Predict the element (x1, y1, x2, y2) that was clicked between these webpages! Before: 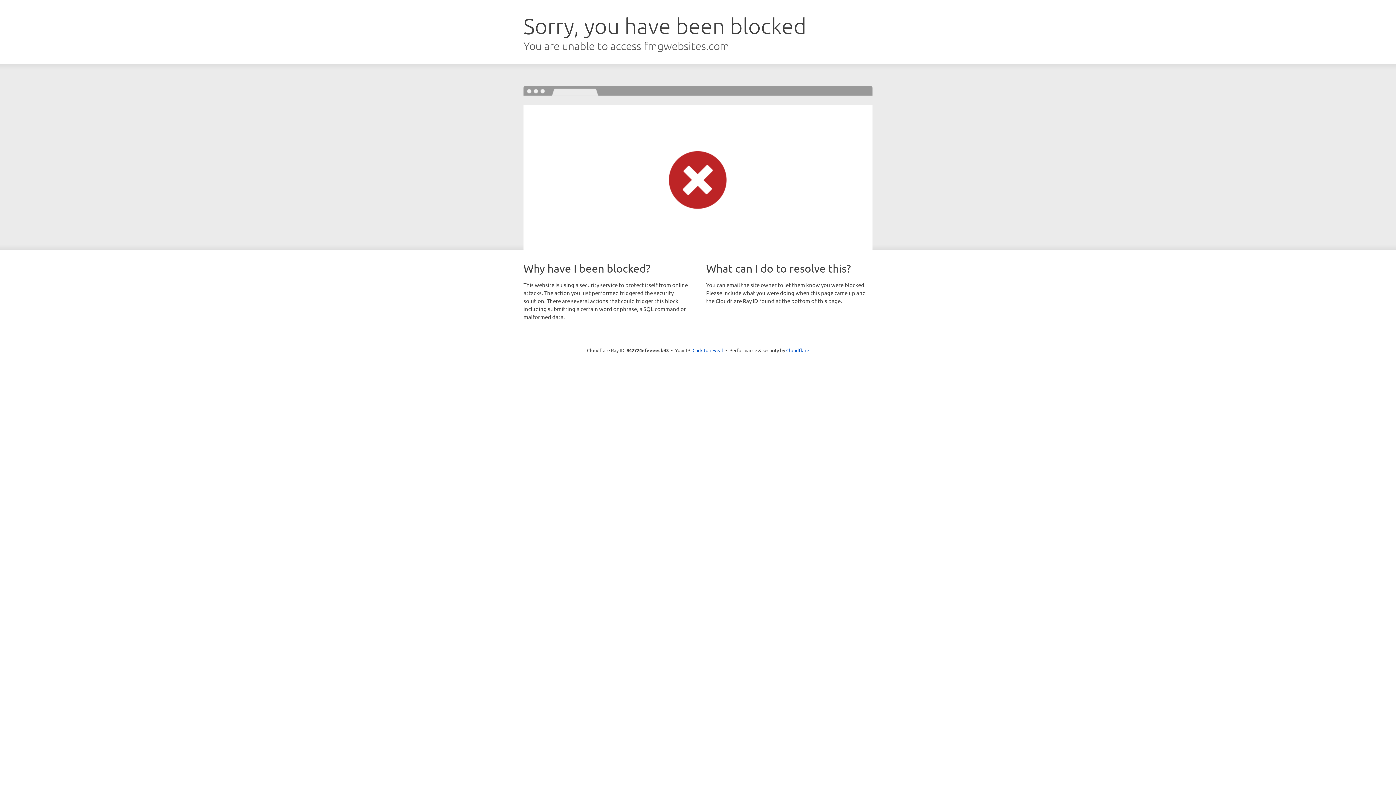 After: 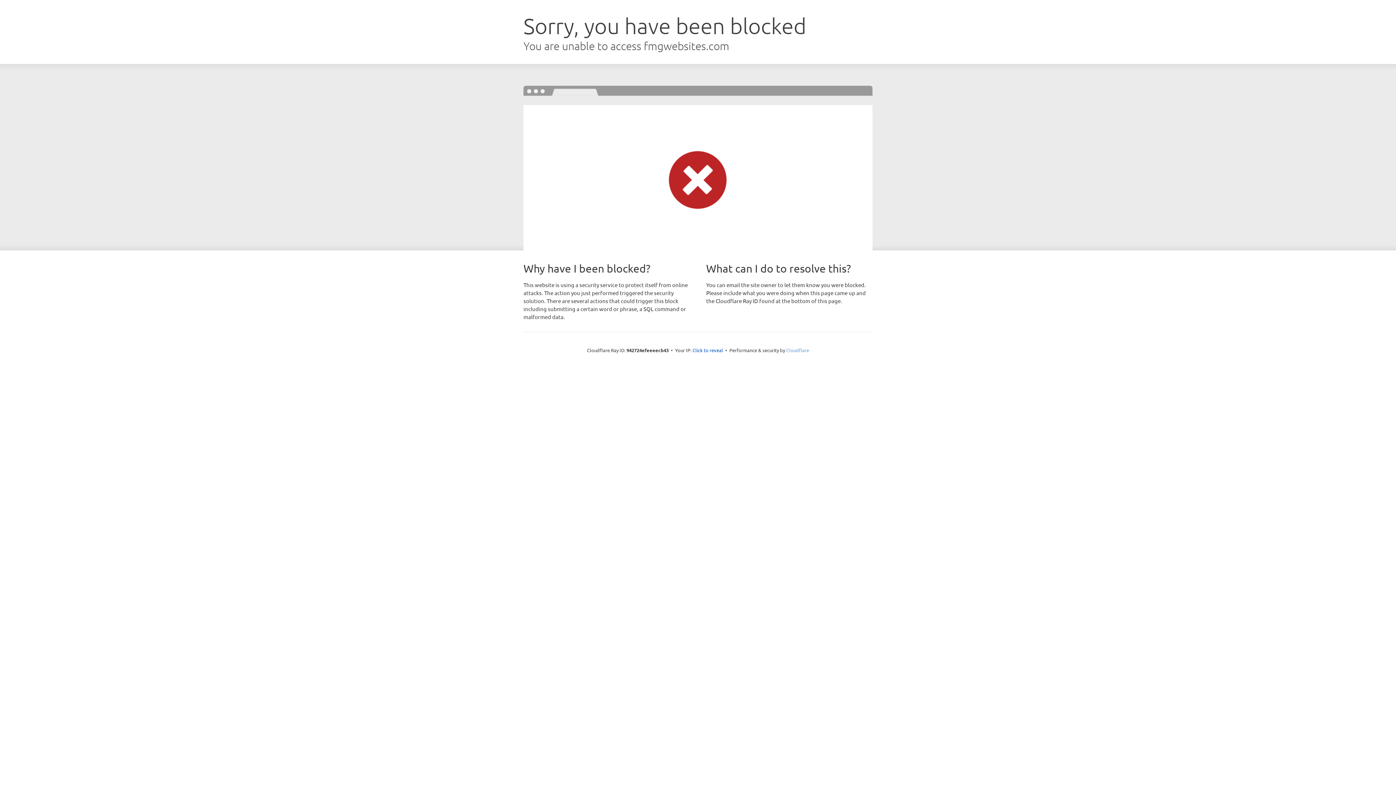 Action: bbox: (786, 347, 809, 353) label: Cloudflare